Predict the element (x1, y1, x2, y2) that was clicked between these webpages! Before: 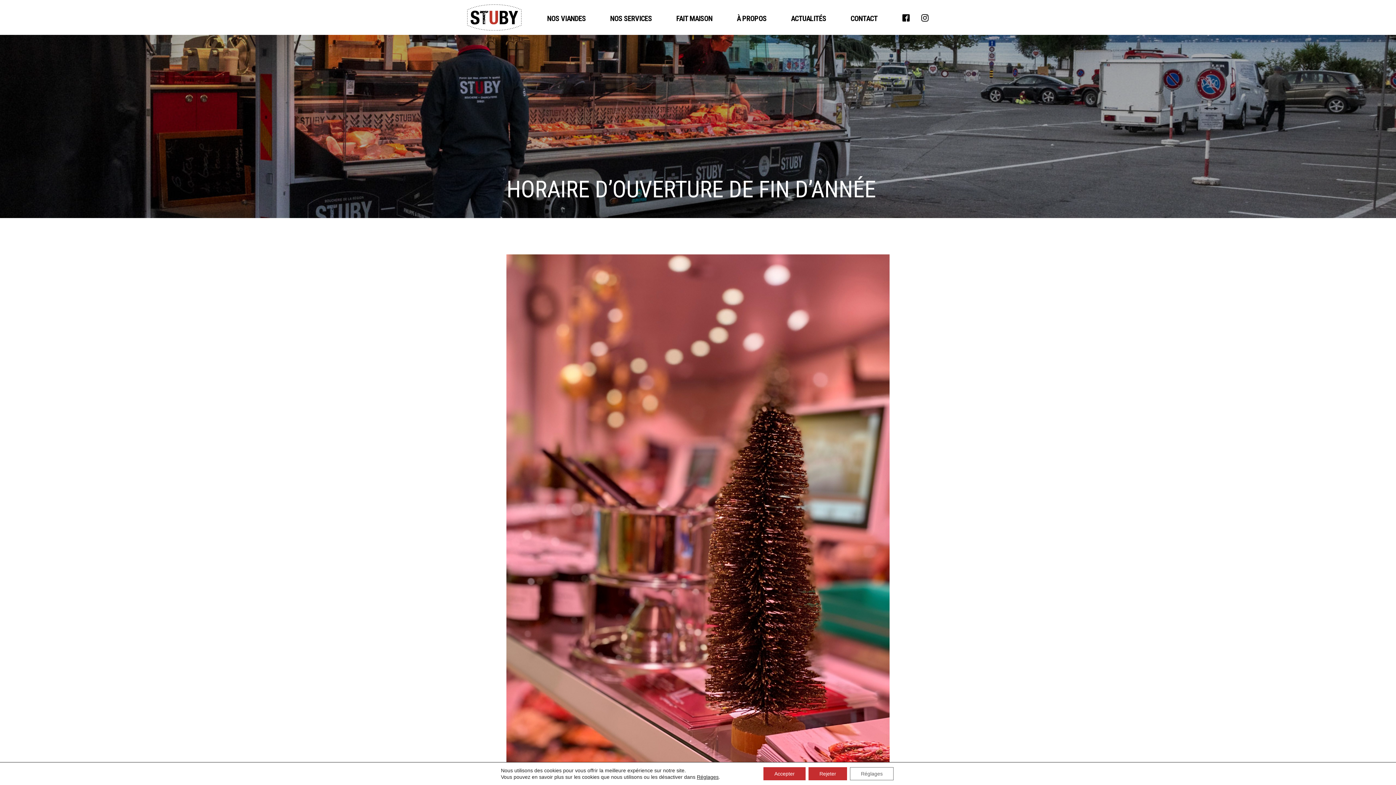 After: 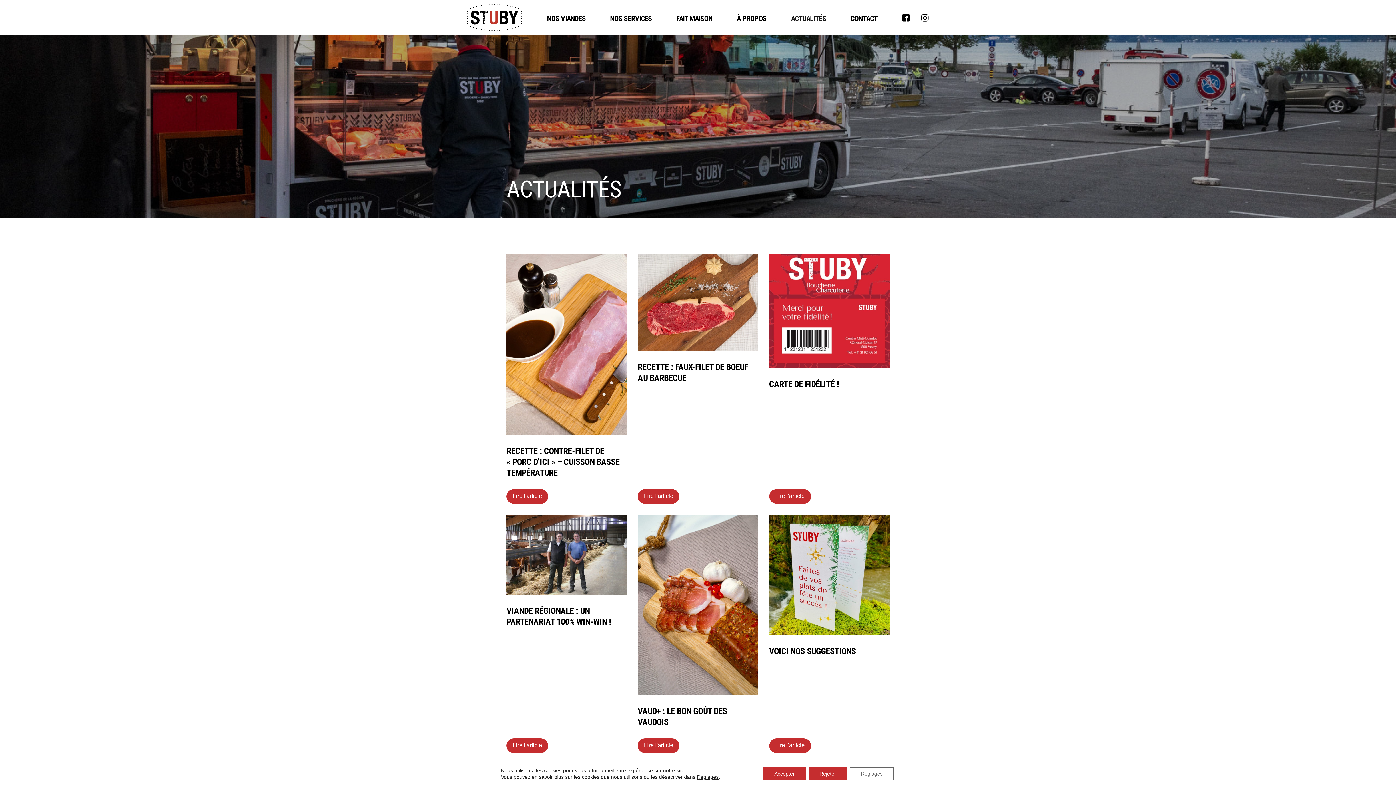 Action: label: ACTUALITÉS bbox: (791, 11, 839, 25)